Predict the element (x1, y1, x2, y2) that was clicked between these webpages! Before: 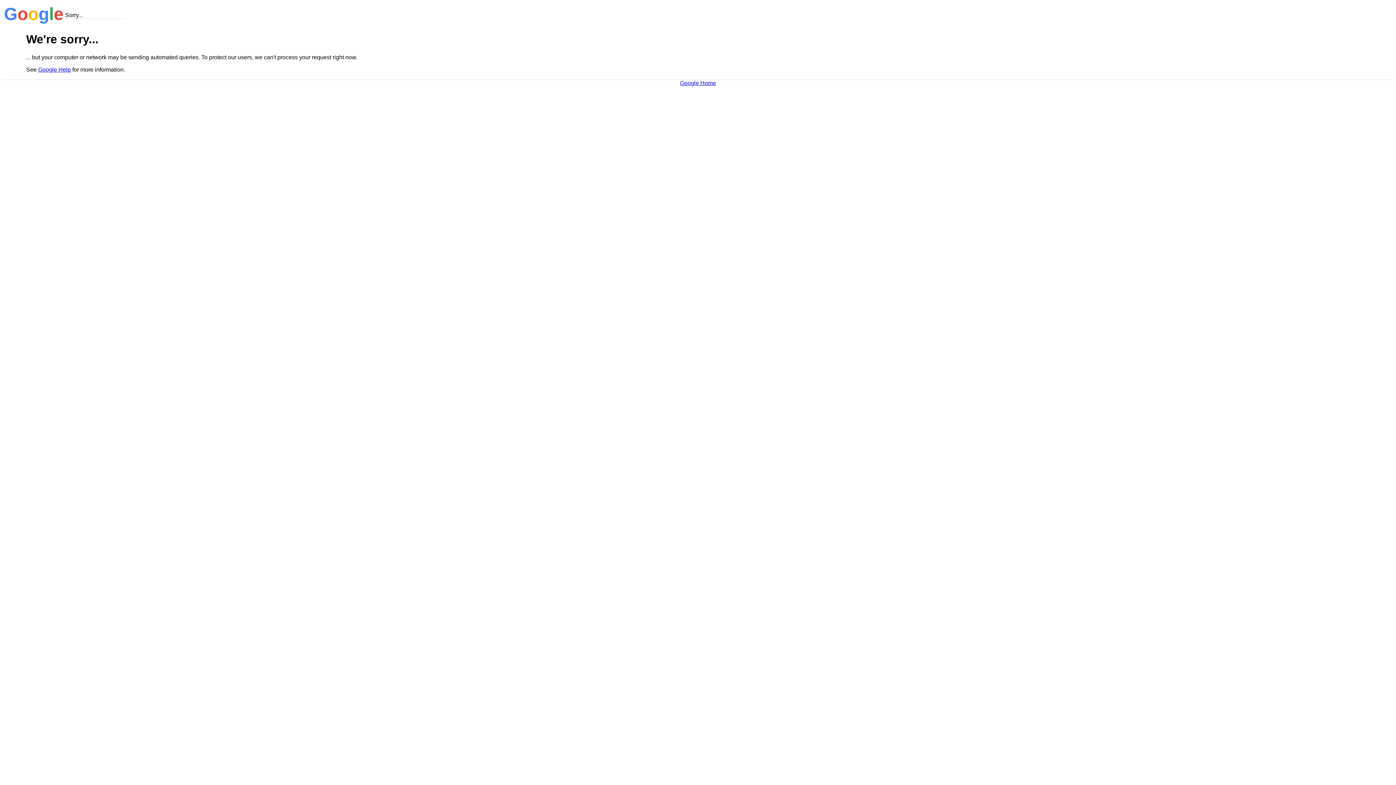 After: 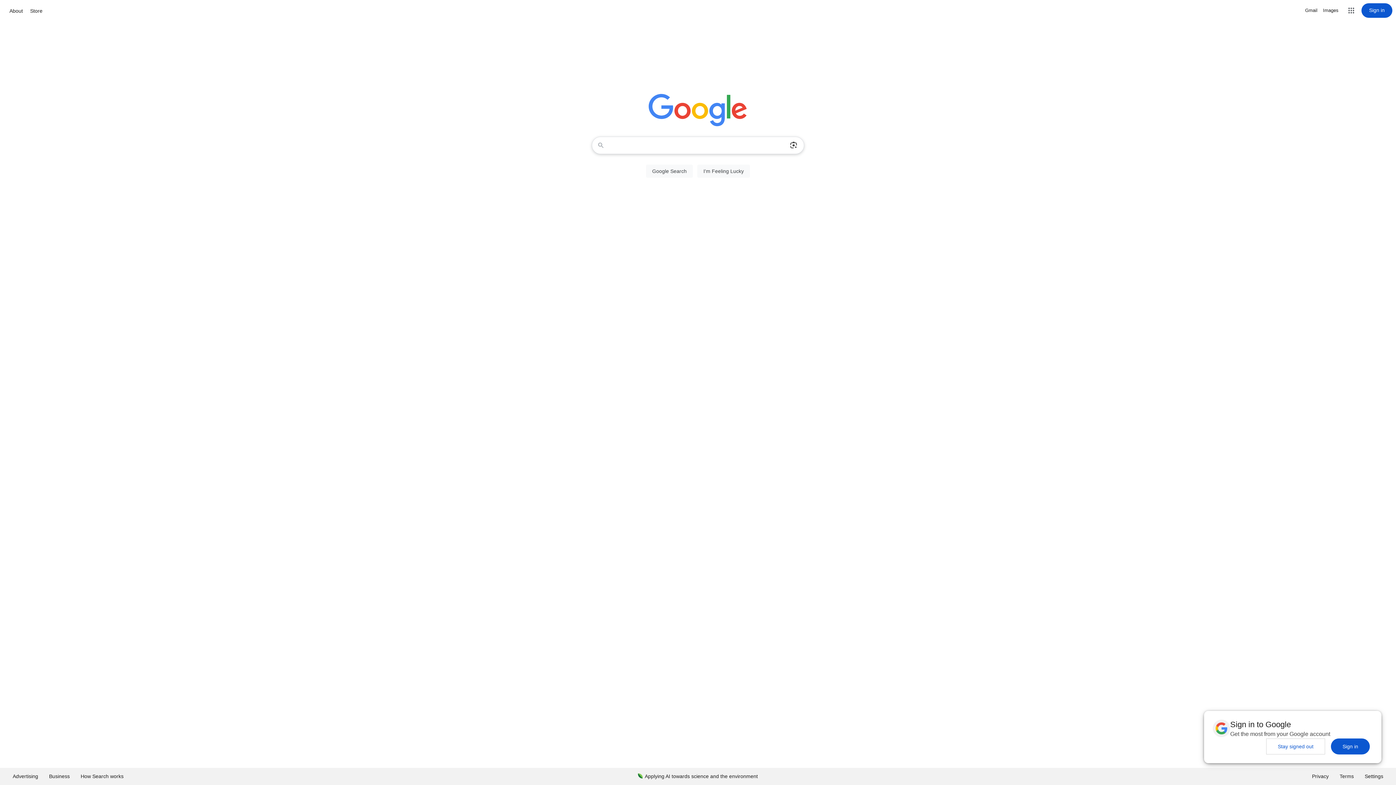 Action: bbox: (680, 79, 716, 86) label: Google Home